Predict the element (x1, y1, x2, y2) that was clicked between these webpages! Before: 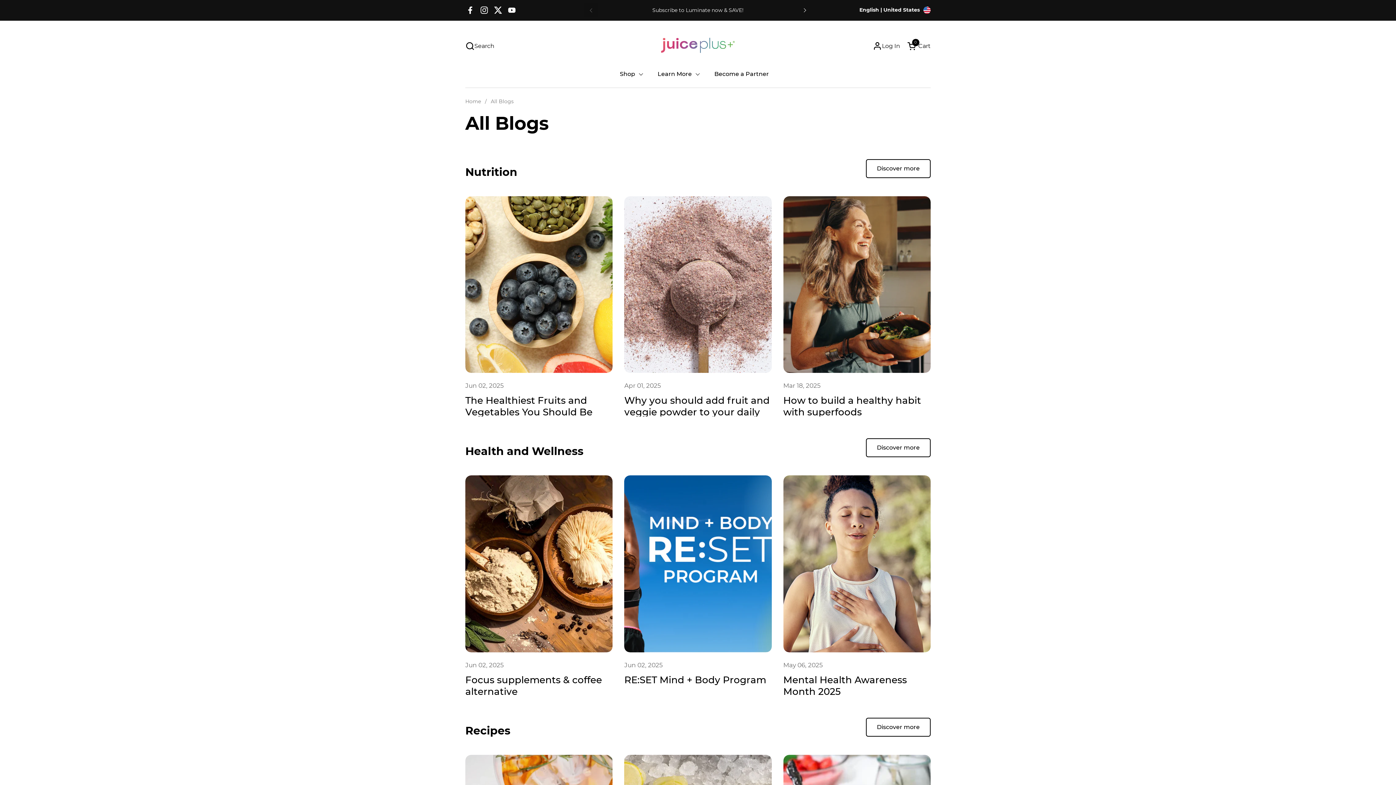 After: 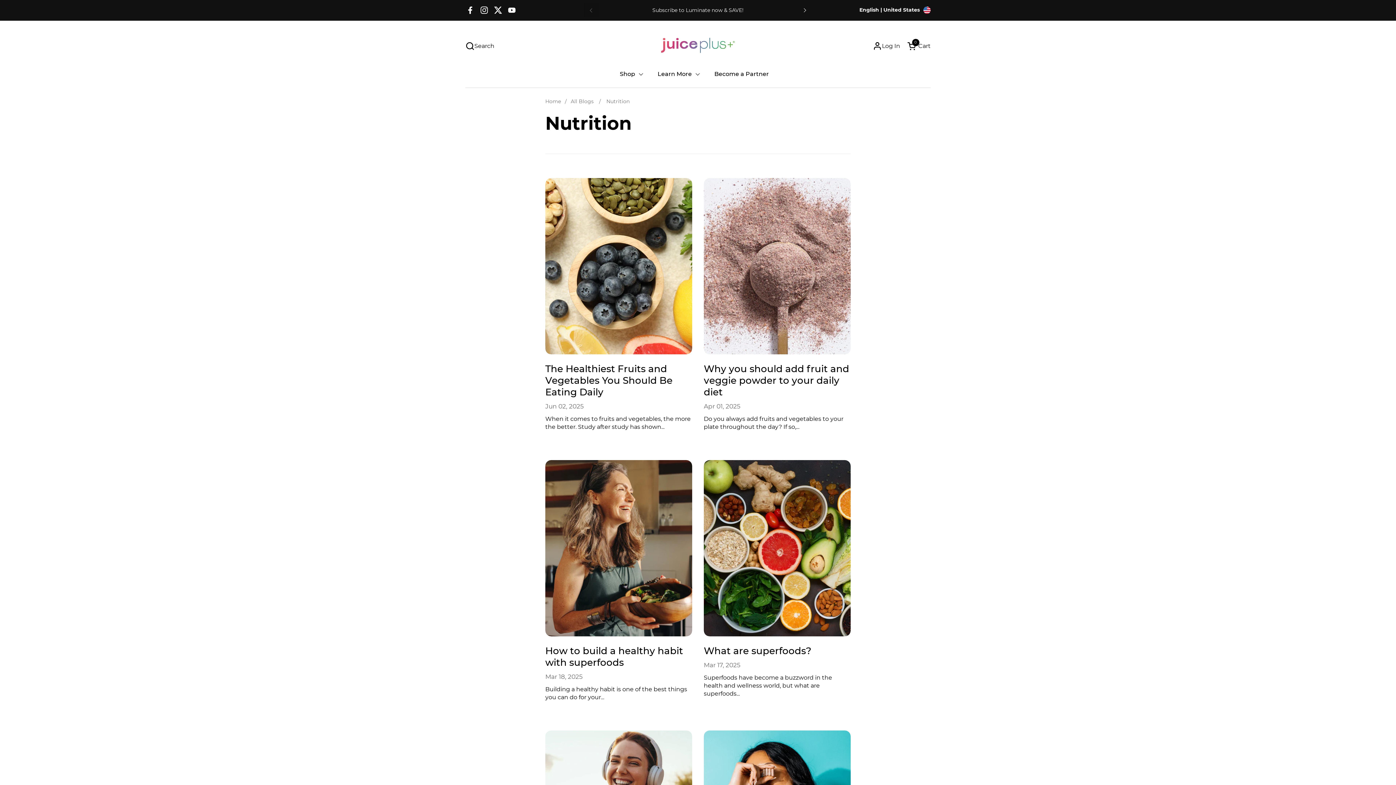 Action: bbox: (866, 159, 930, 178) label: Discover more